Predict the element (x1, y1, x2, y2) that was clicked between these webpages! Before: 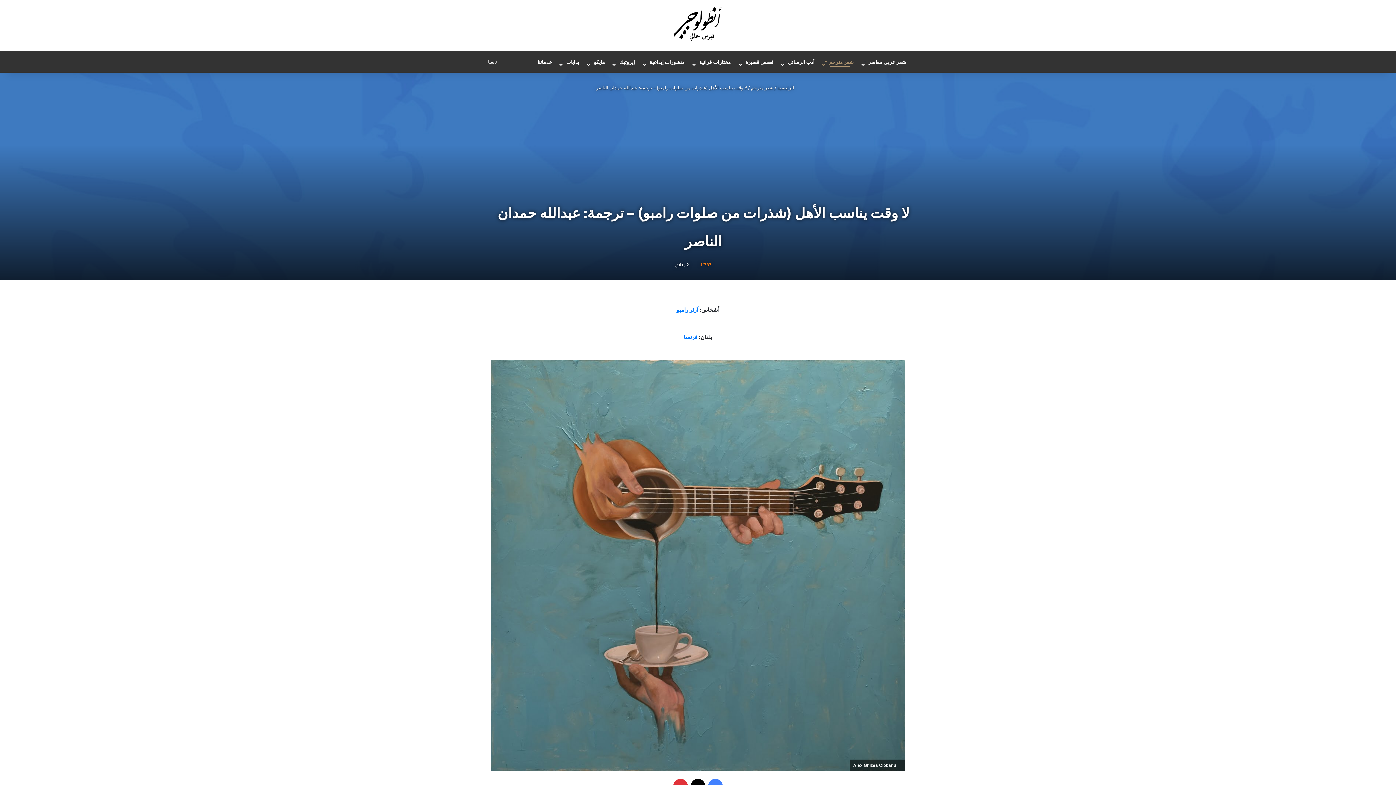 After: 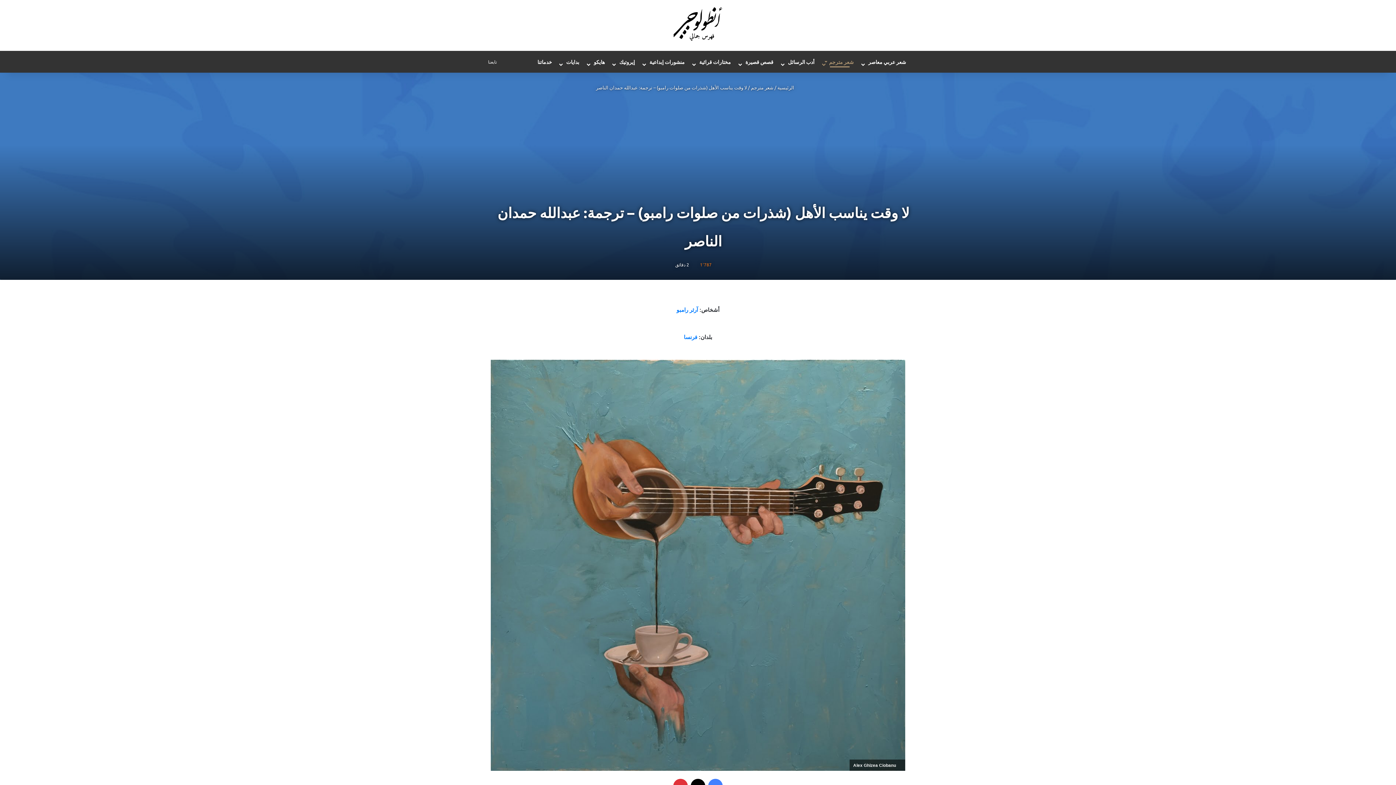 Action: label: بحث عن bbox: (460, 50, 471, 72)